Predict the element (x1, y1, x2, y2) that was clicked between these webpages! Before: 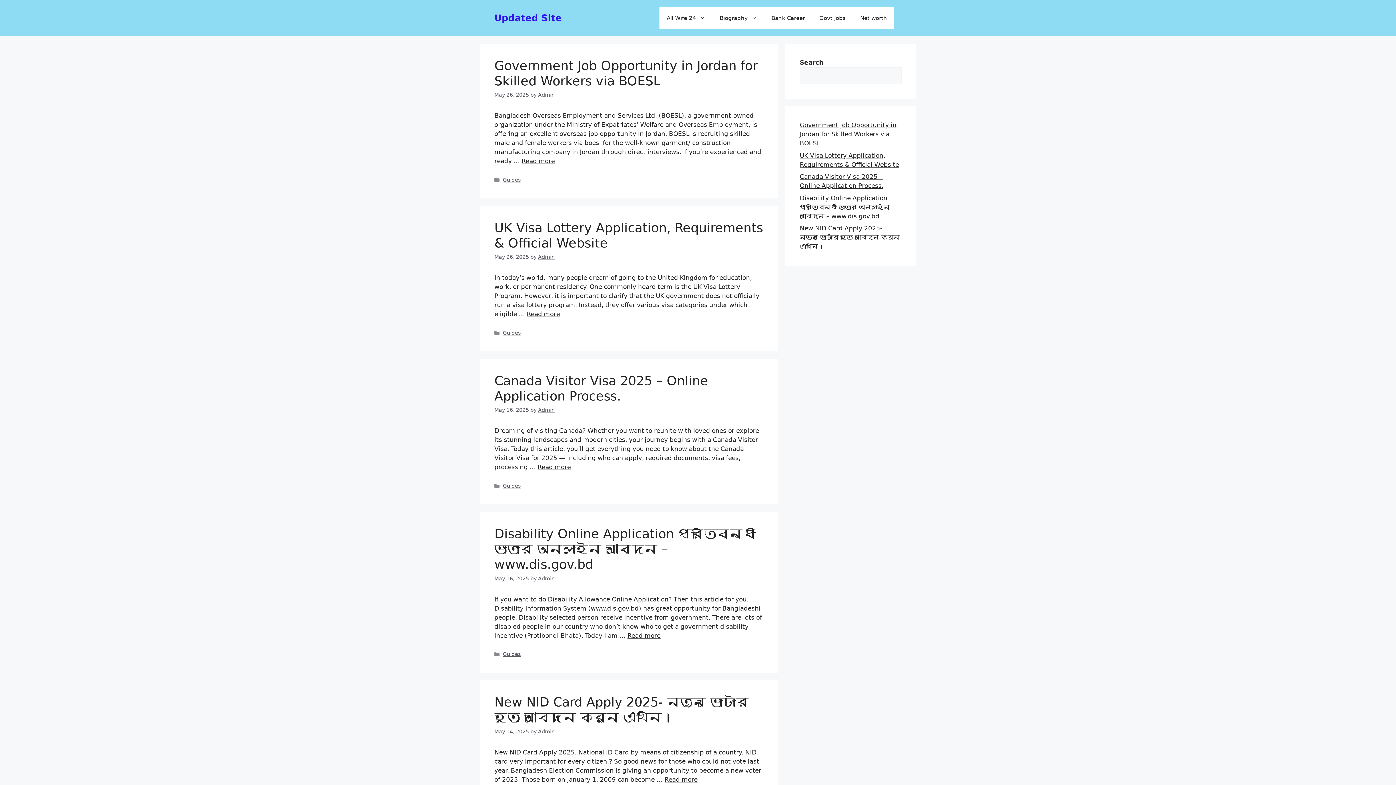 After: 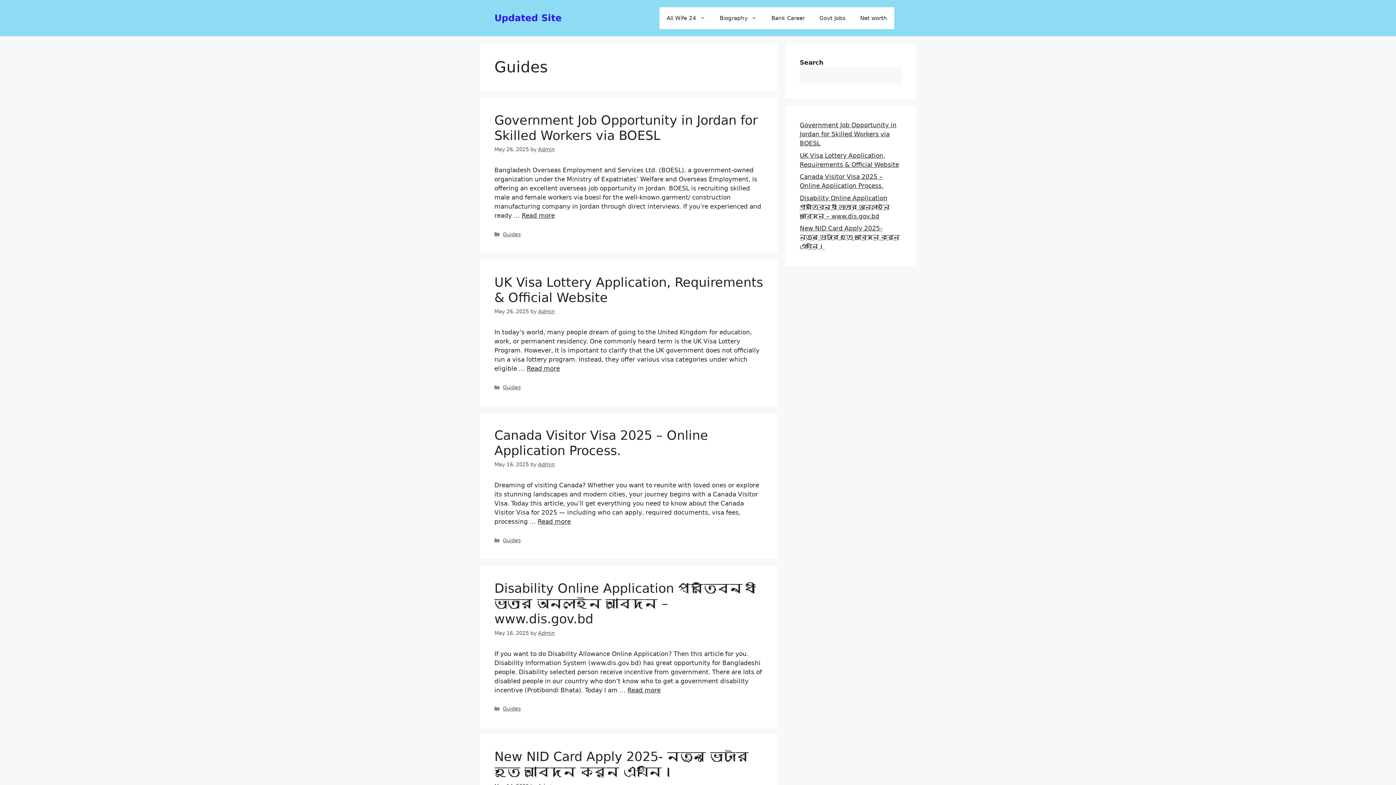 Action: label: Guides bbox: (502, 651, 520, 657)